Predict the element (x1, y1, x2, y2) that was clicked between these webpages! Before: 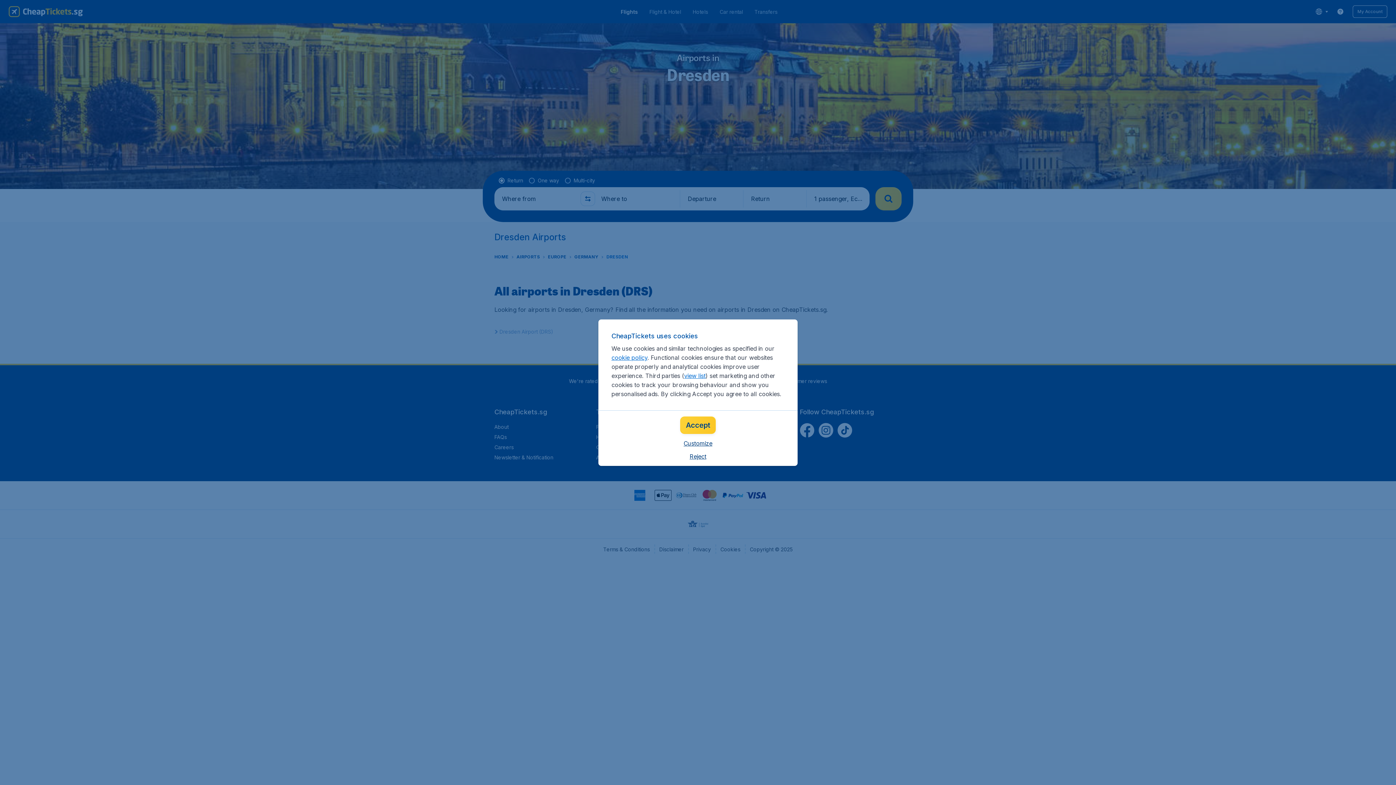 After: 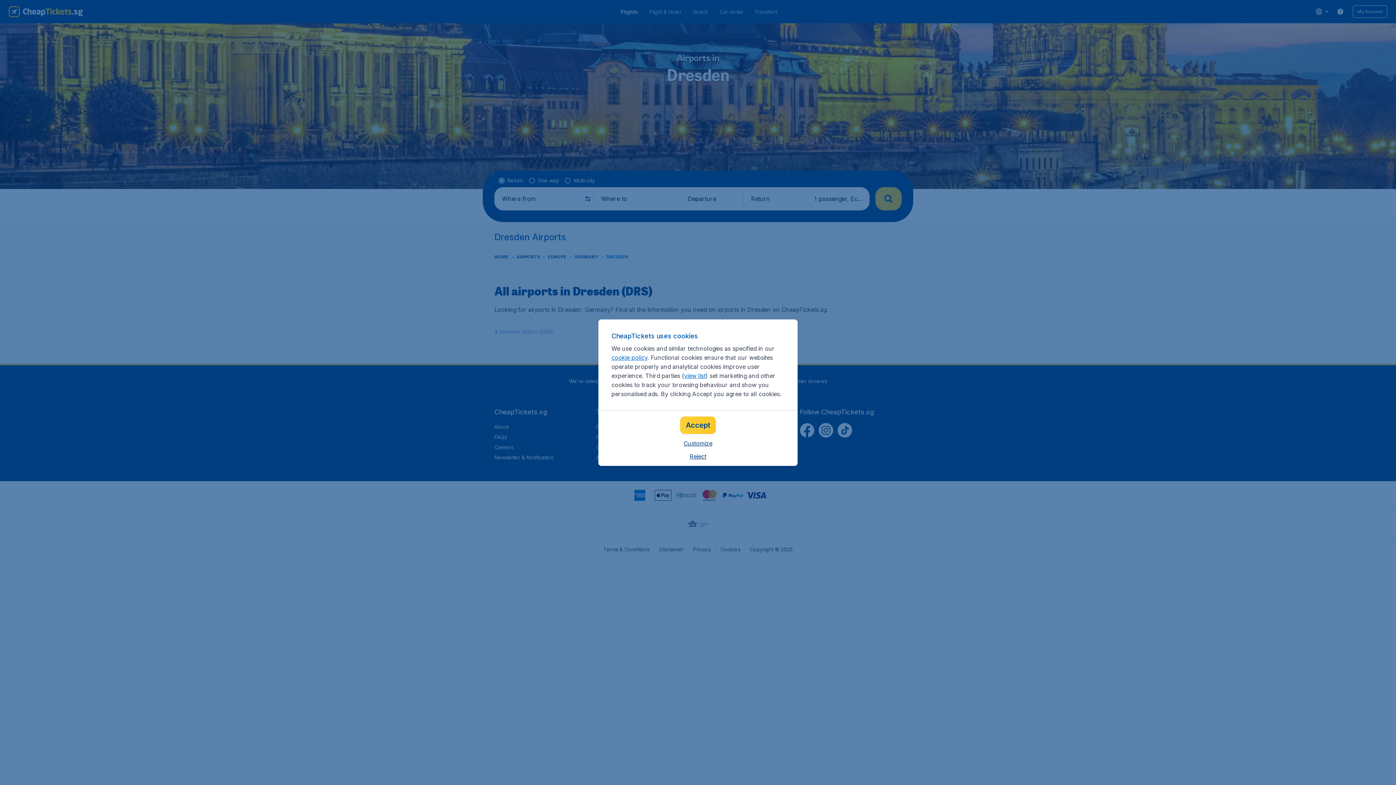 Action: label: view list bbox: (684, 372, 705, 379)